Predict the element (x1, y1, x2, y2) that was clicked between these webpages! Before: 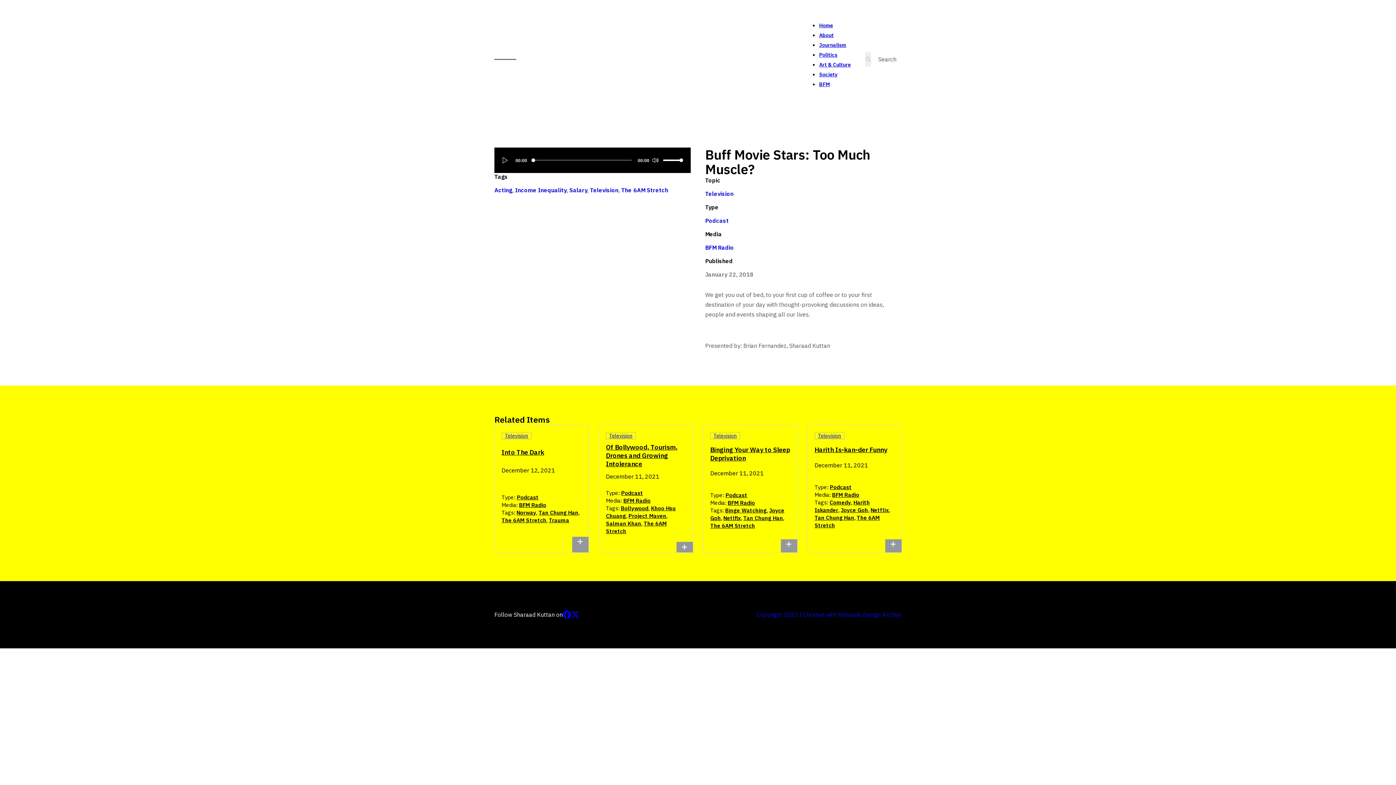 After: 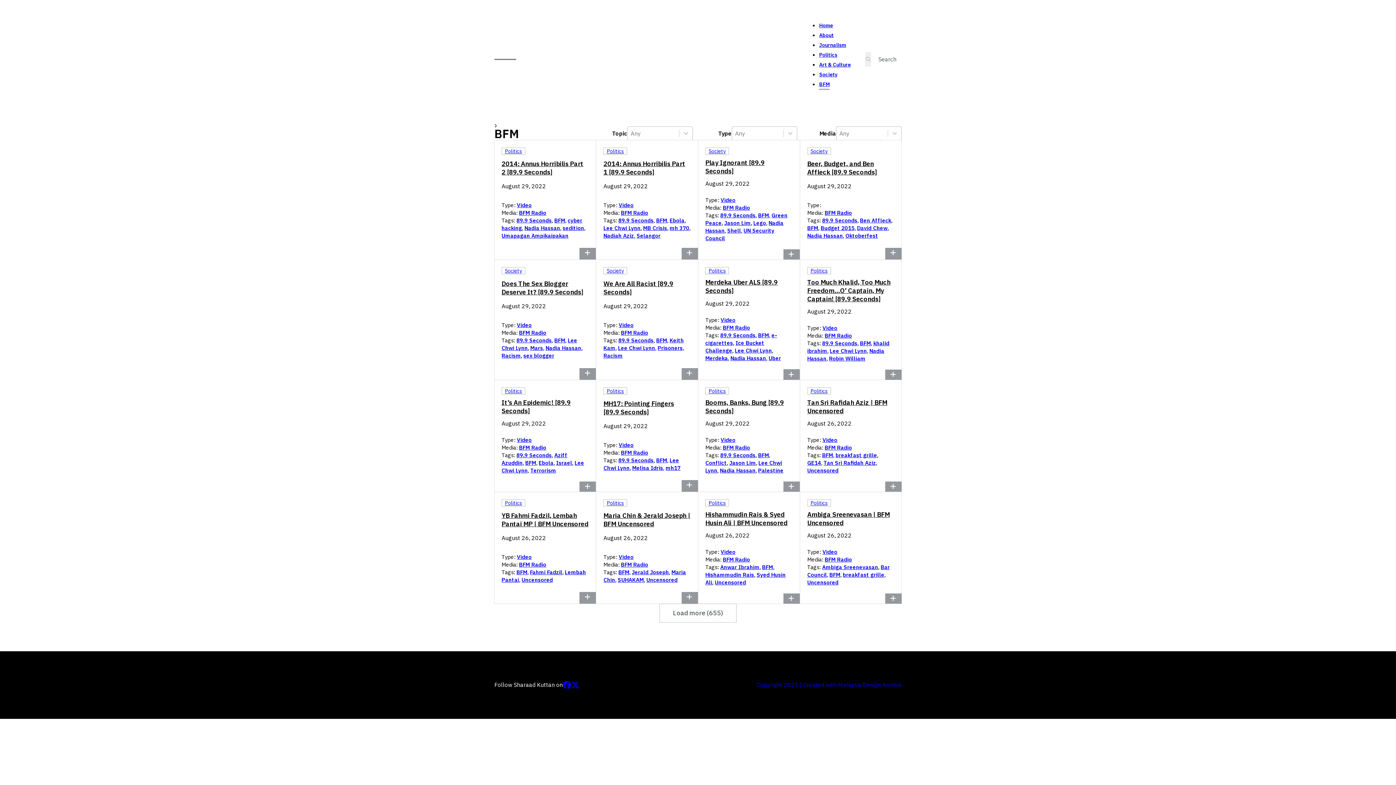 Action: bbox: (819, 79, 829, 89) label: BFM